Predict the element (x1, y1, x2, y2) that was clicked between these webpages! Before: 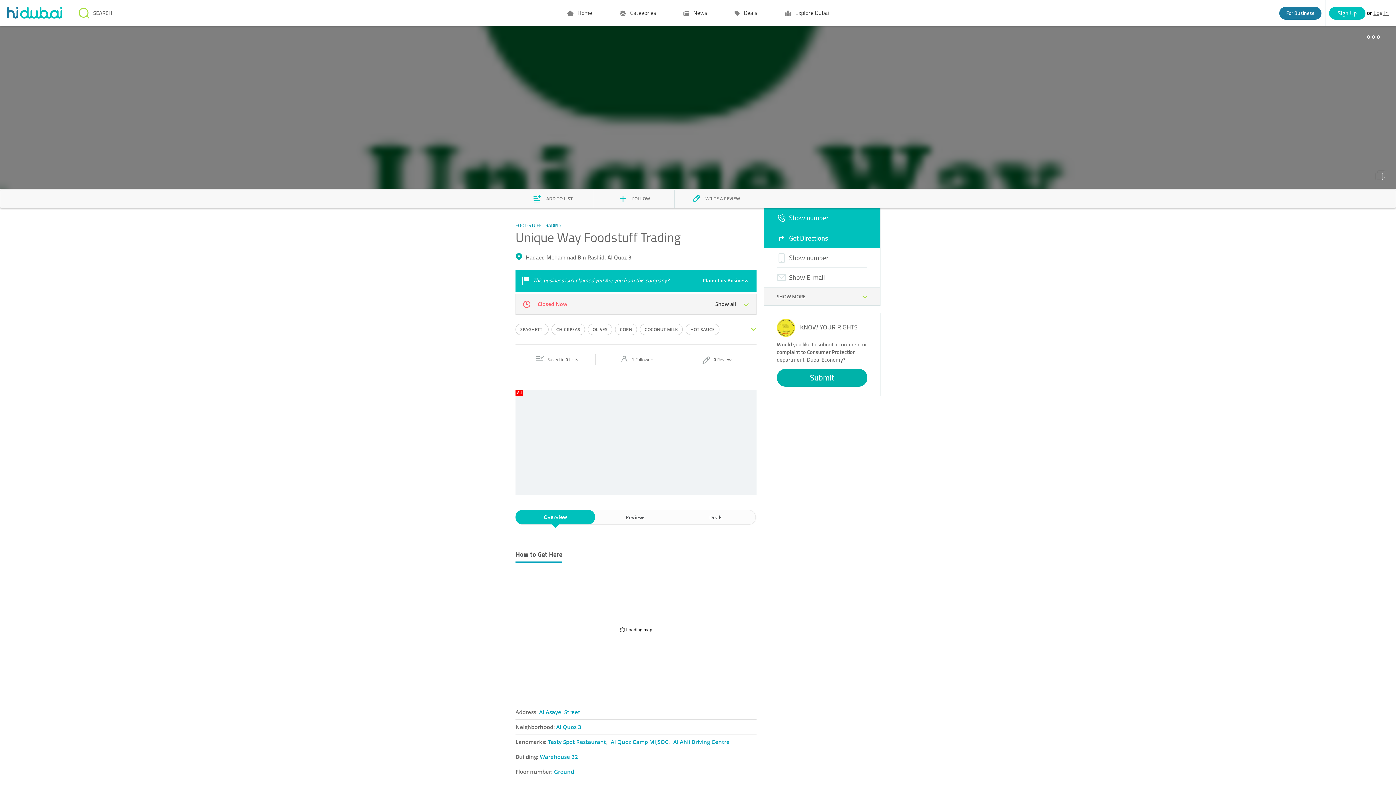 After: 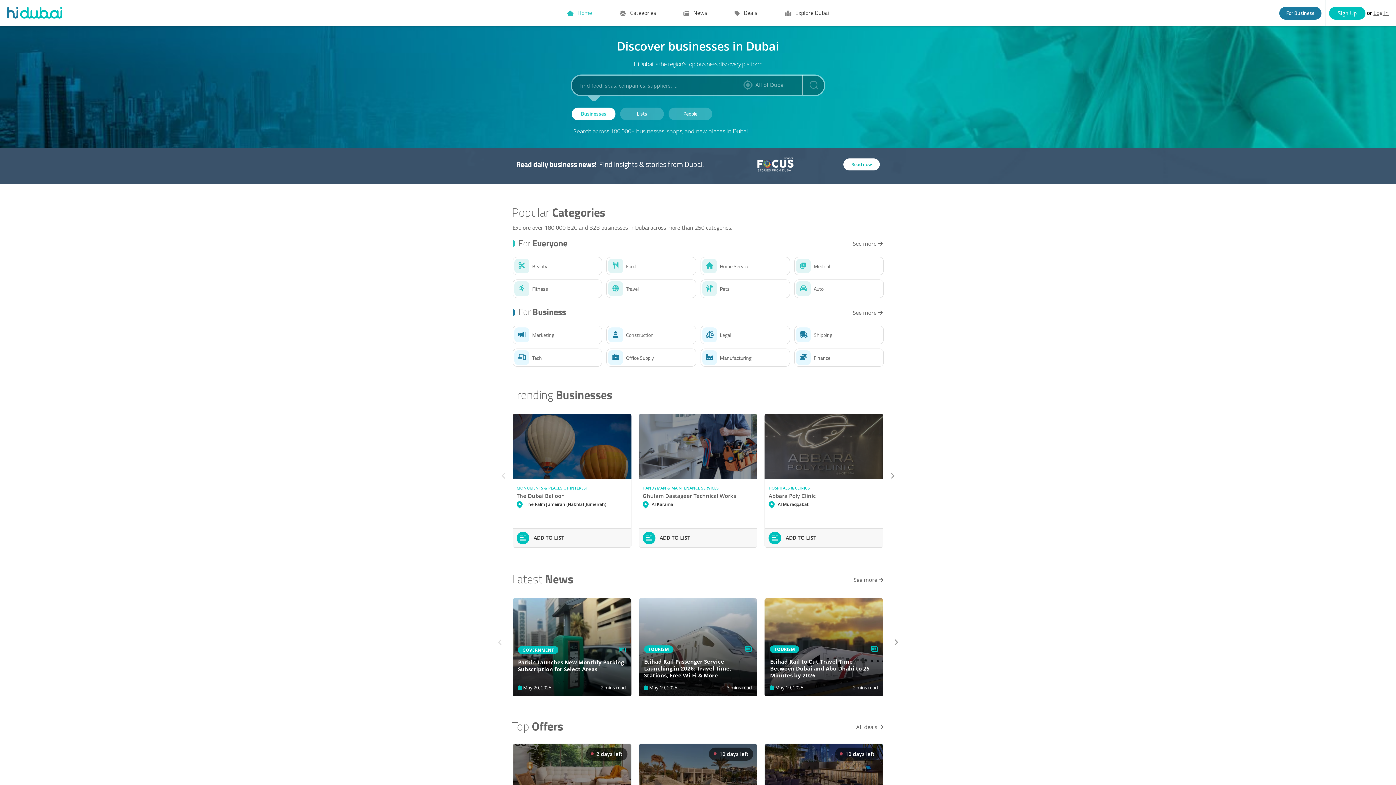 Action: bbox: (0, 0, 72, 18)